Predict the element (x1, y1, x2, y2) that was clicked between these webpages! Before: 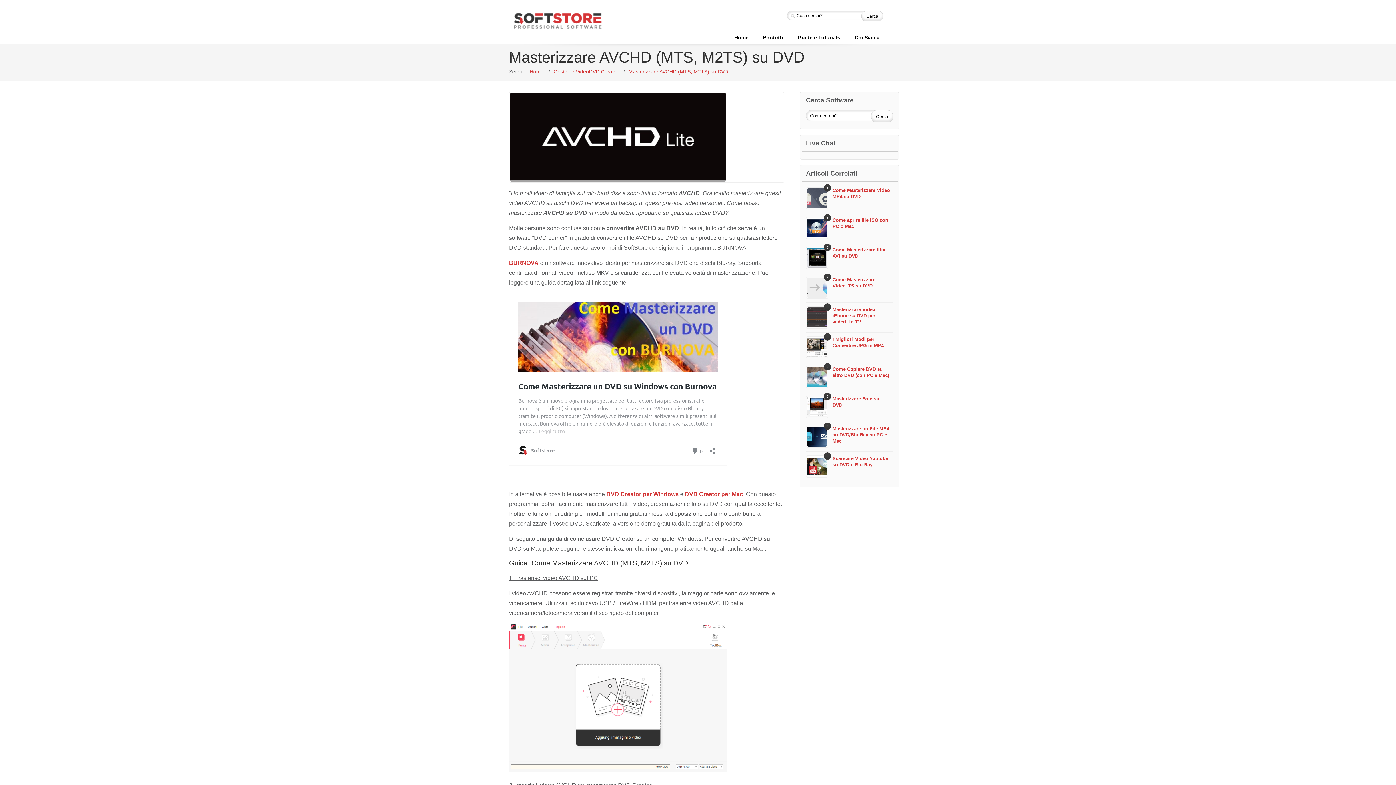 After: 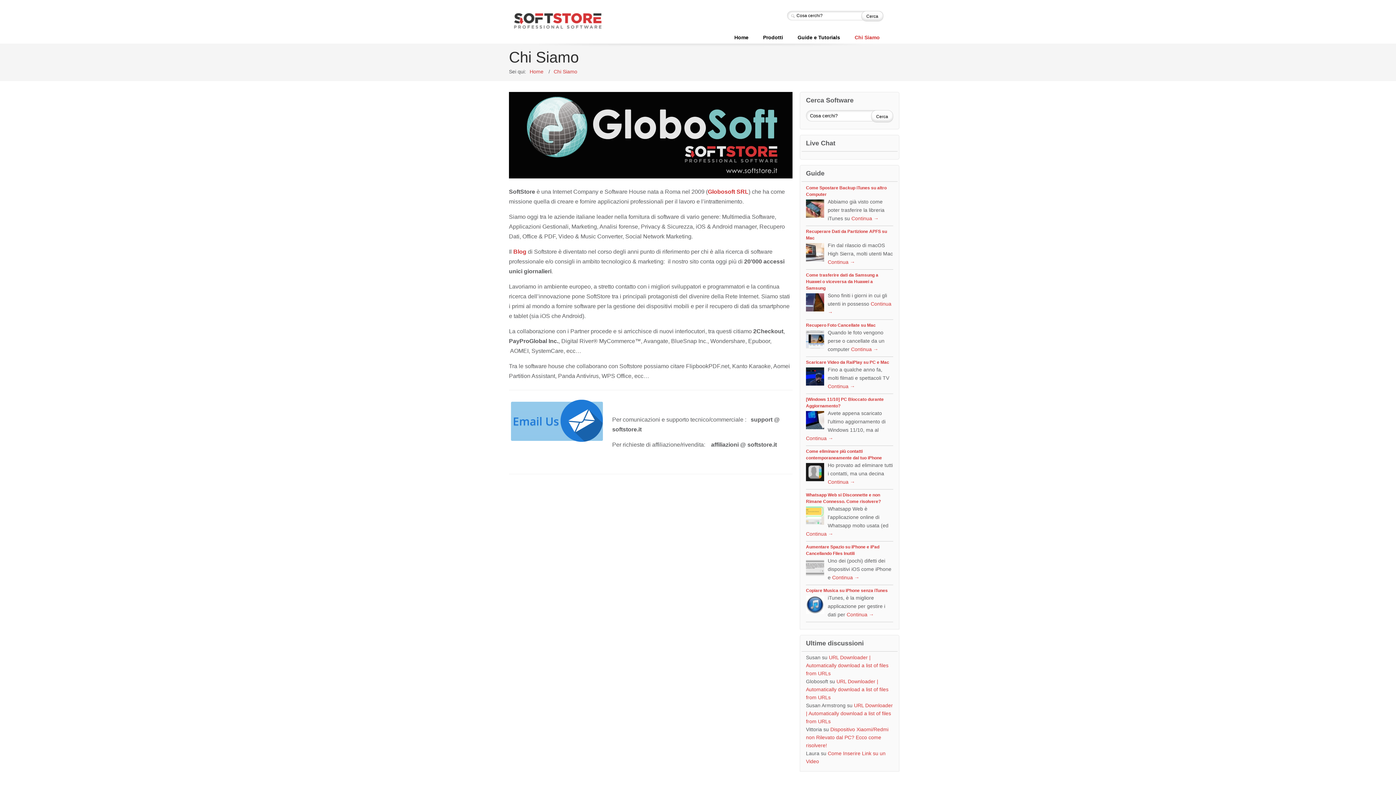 Action: bbox: (847, 30, 887, 46) label: Chi Siamo